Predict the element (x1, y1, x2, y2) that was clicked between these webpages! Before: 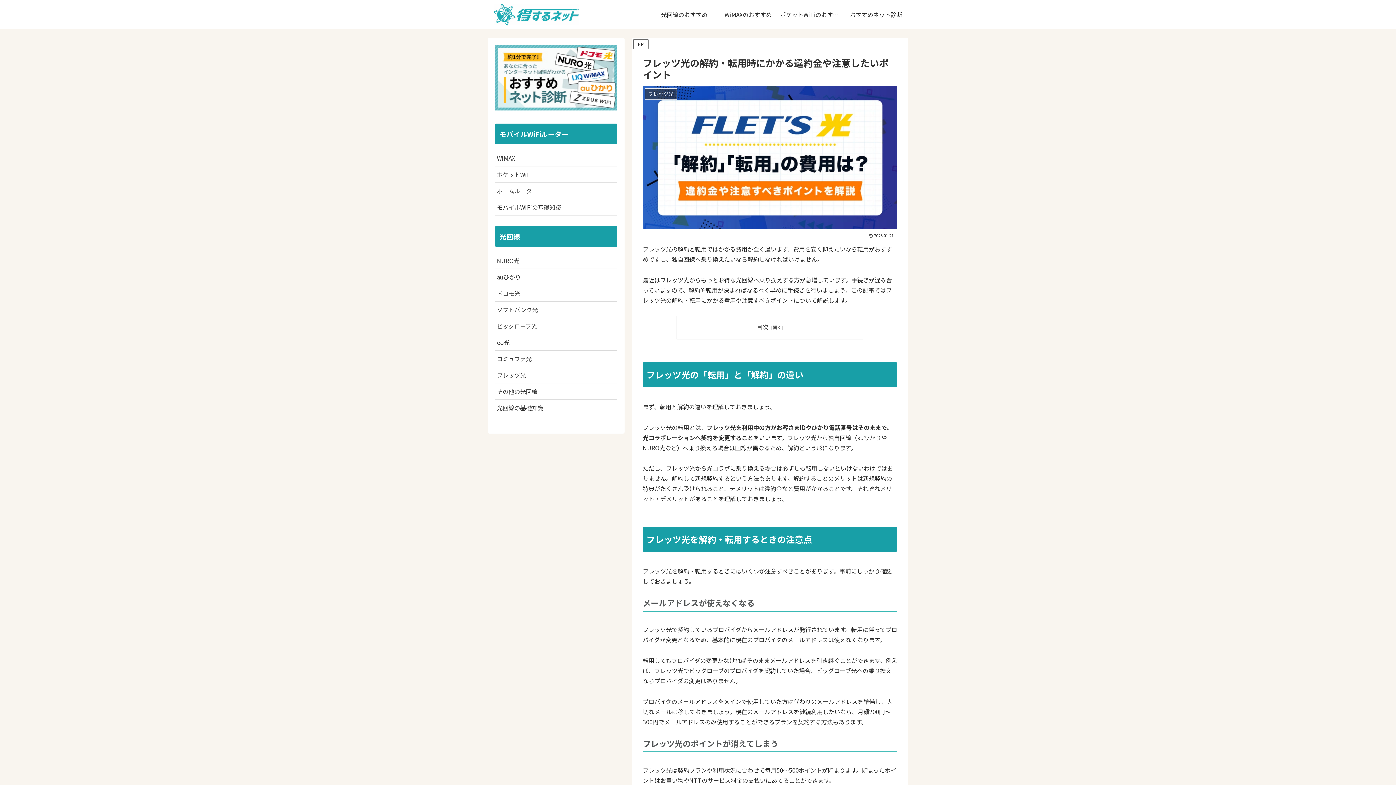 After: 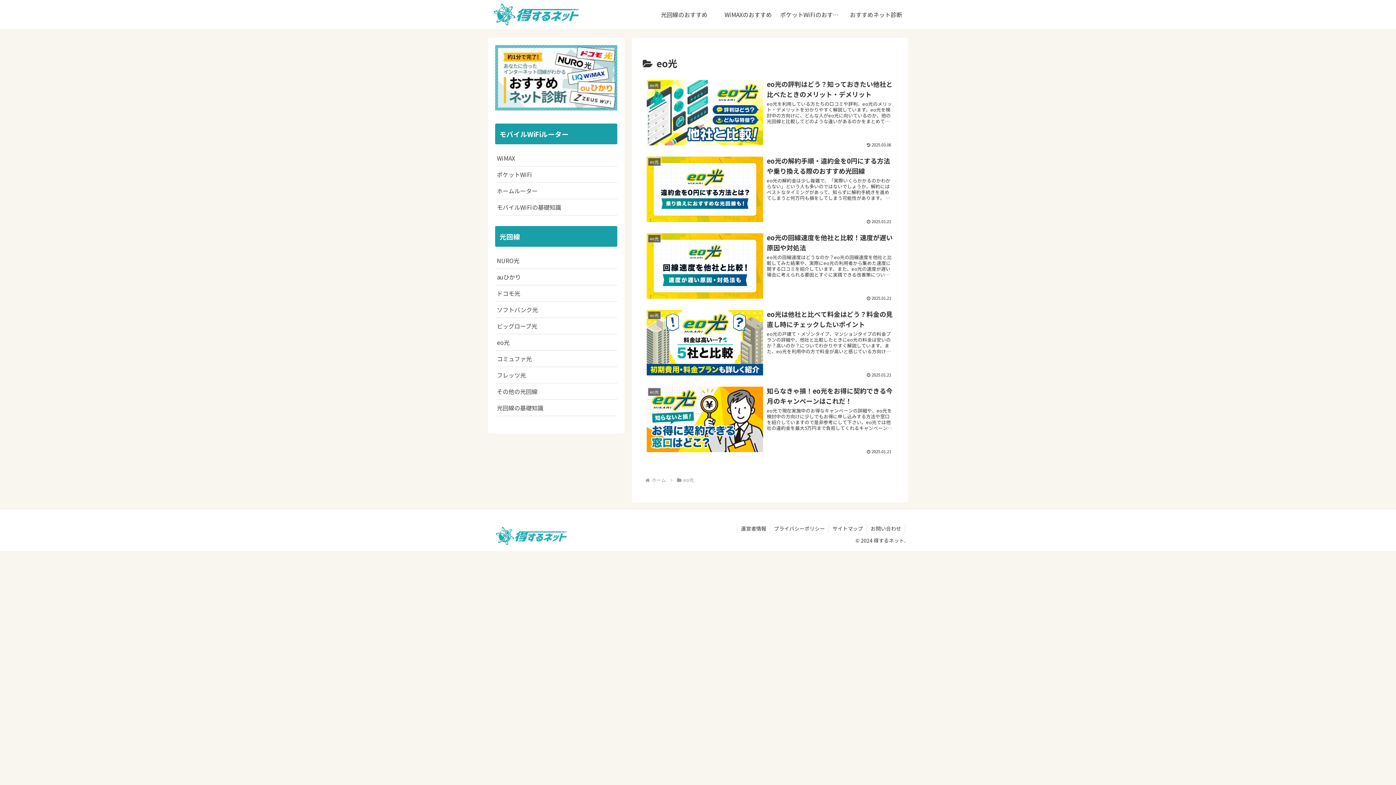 Action: bbox: (495, 334, 617, 350) label: eo光